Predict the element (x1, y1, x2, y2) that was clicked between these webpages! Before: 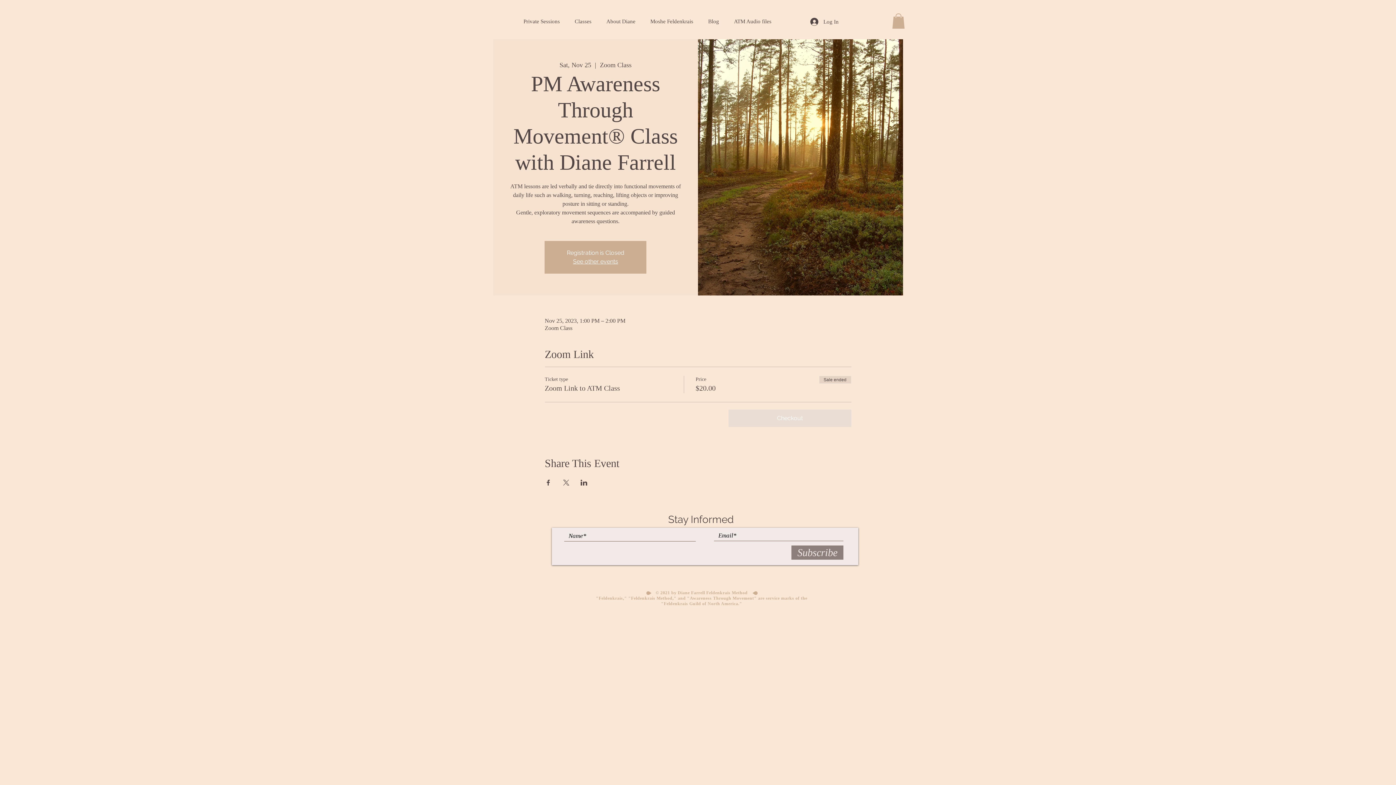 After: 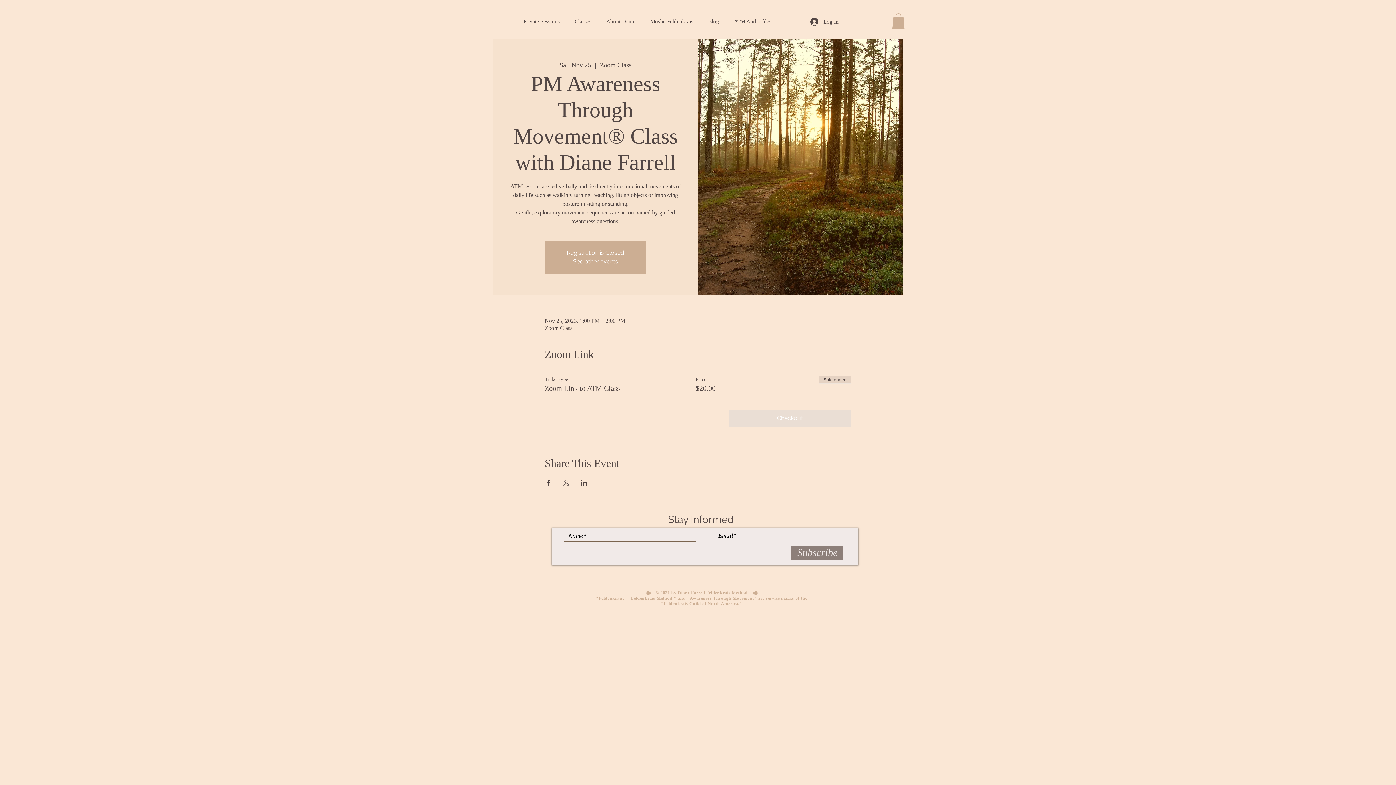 Action: label: Share event on X bbox: (562, 479, 569, 485)